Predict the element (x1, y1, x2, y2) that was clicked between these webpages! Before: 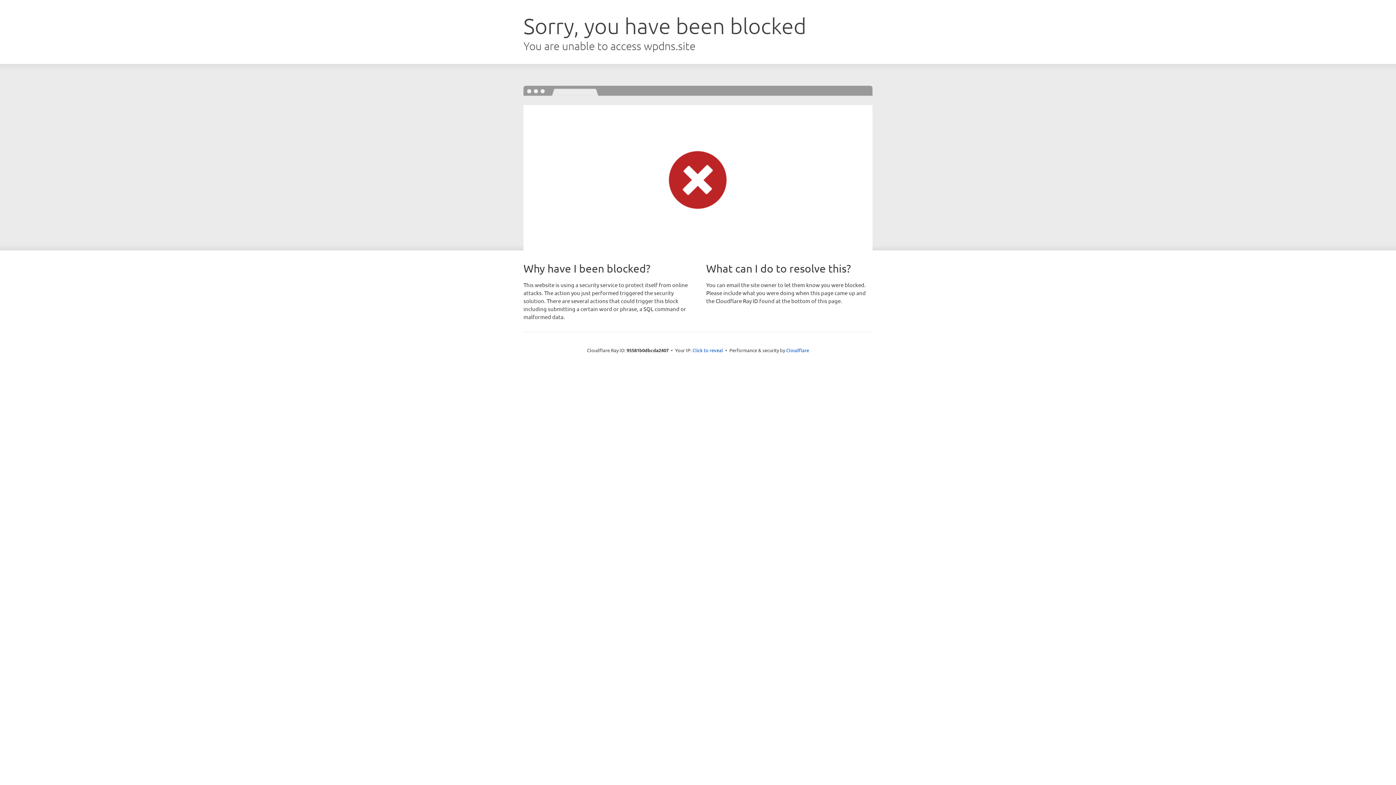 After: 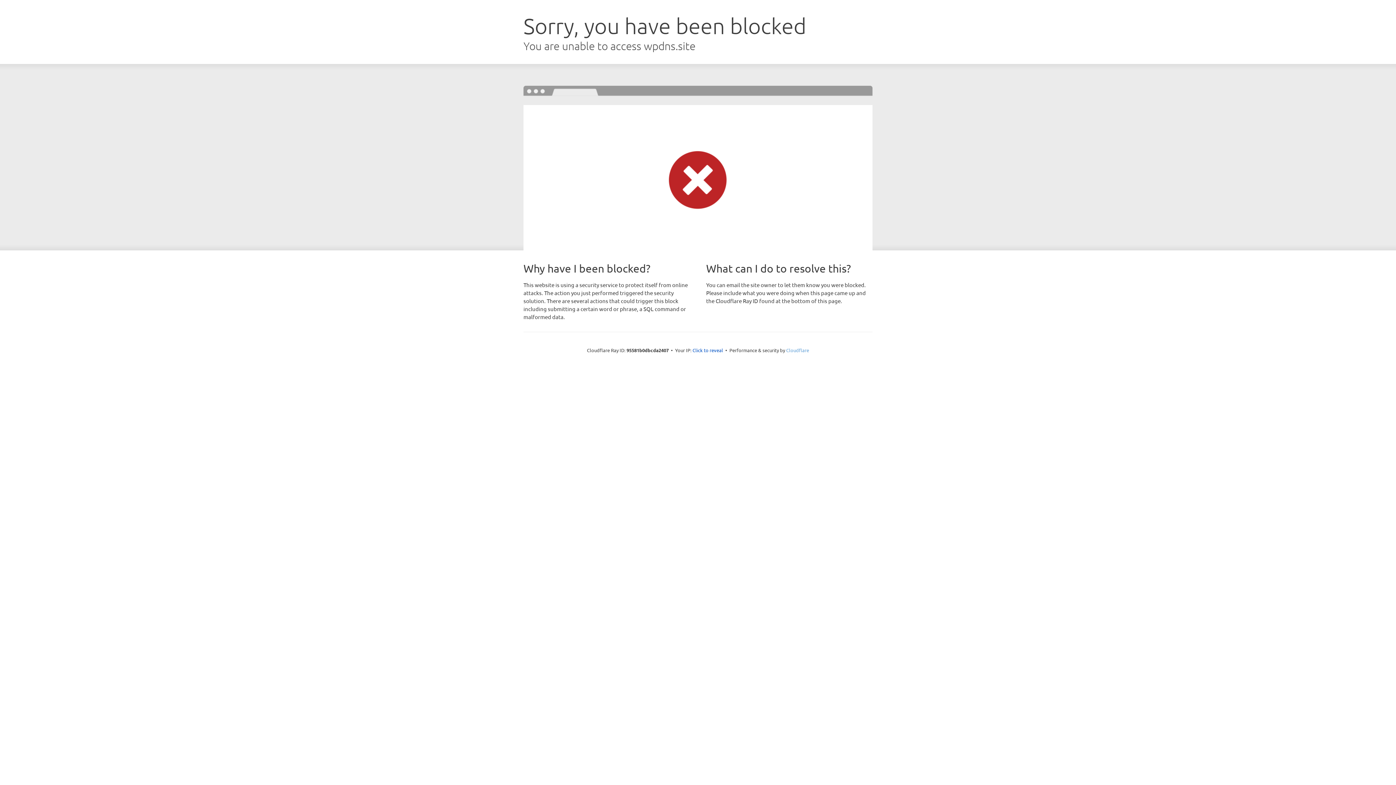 Action: bbox: (786, 347, 809, 353) label: Cloudflare